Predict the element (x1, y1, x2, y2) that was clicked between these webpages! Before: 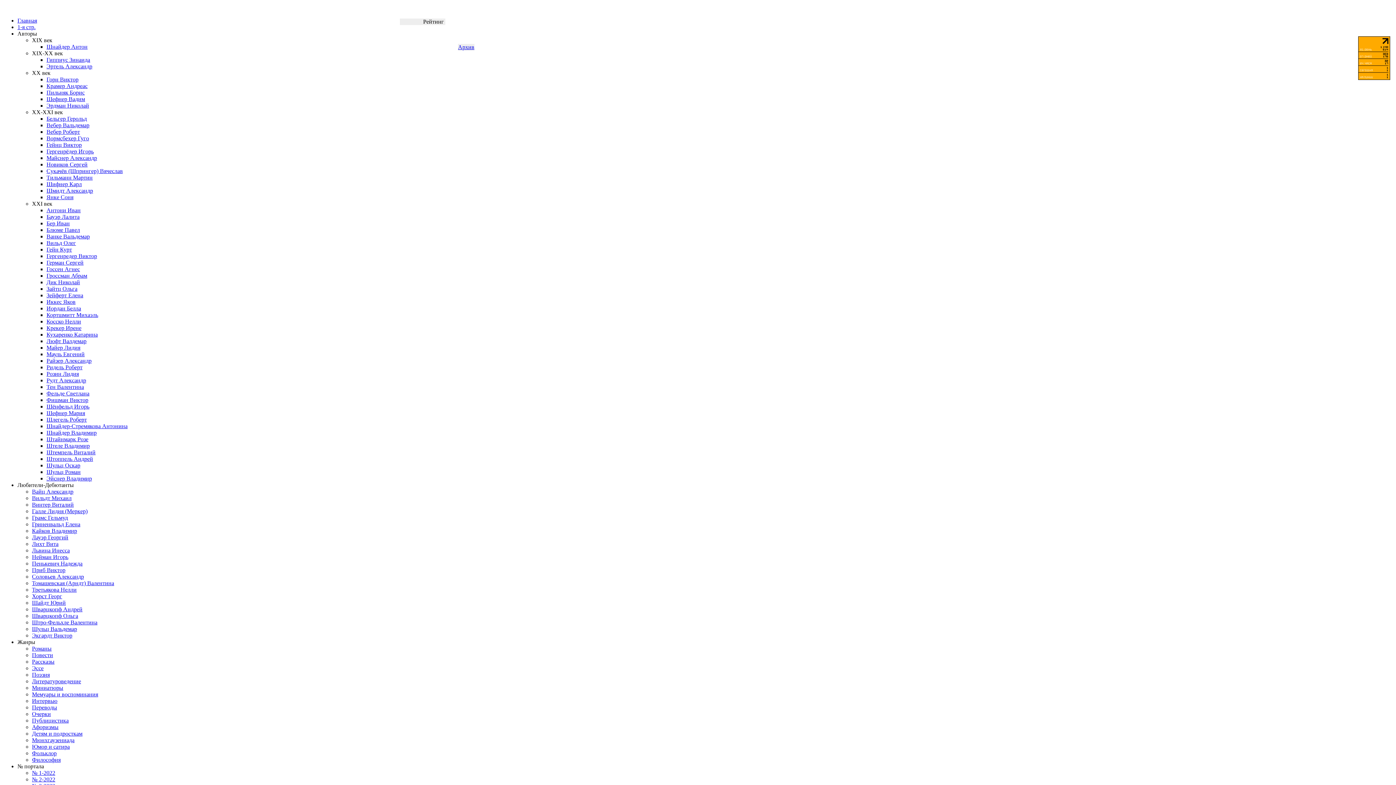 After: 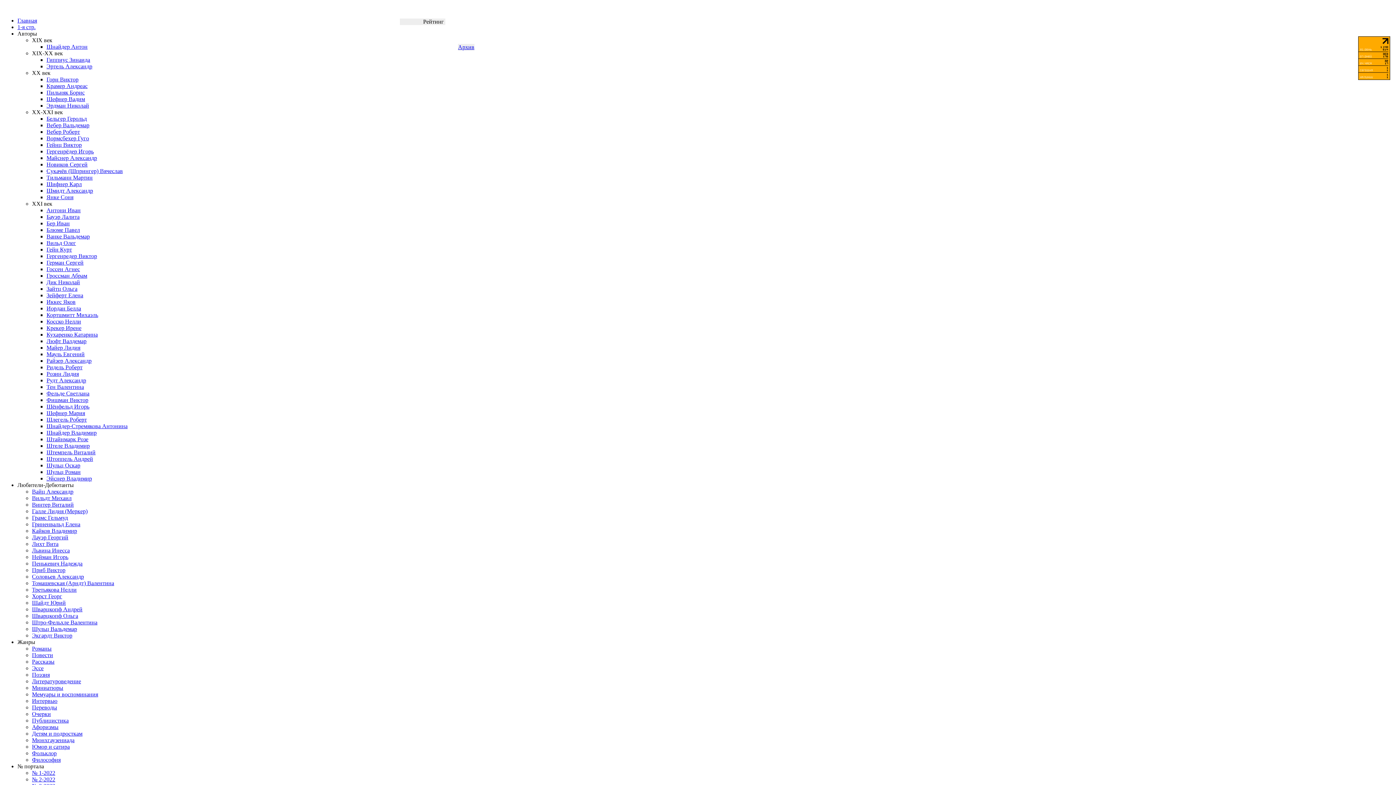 Action: bbox: (46, 292, 83, 298) label: Зейферт Елена